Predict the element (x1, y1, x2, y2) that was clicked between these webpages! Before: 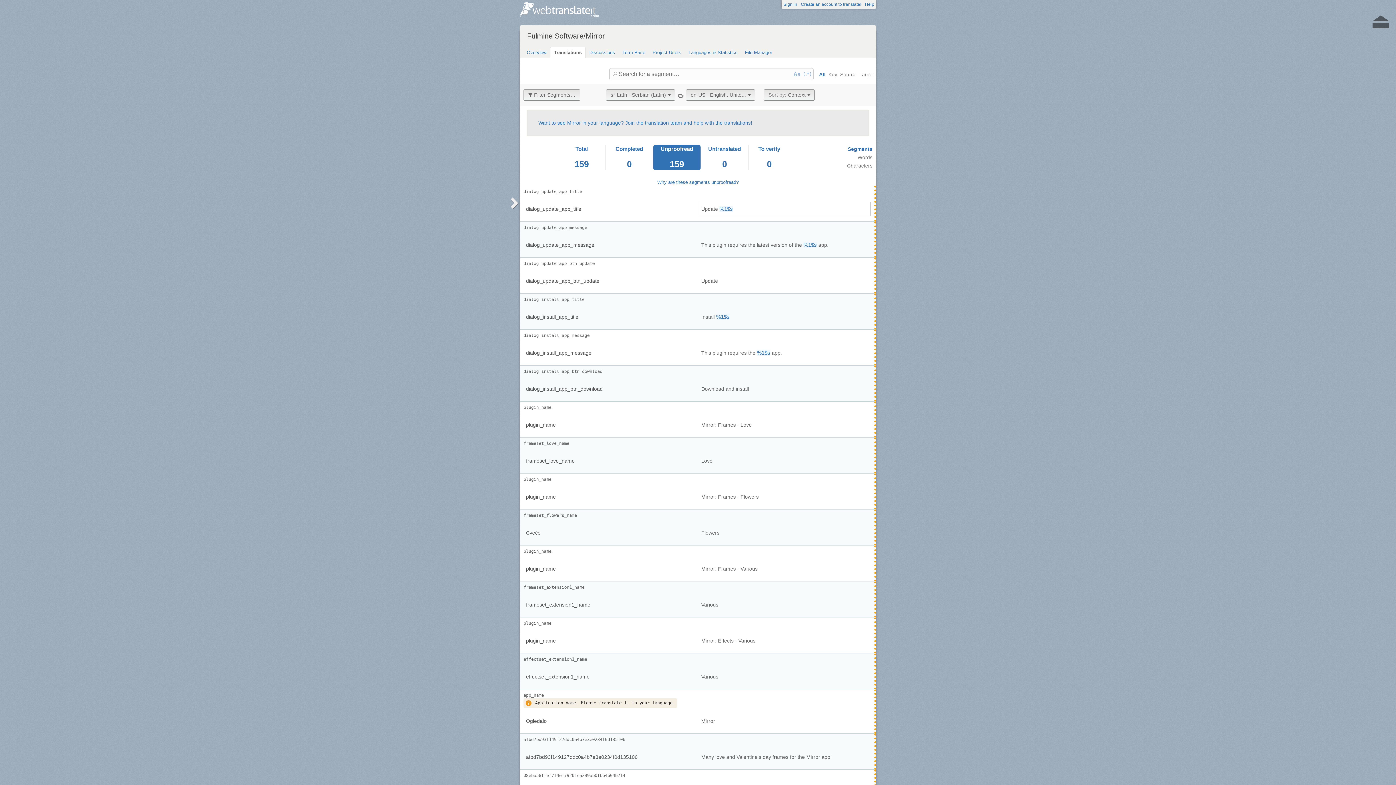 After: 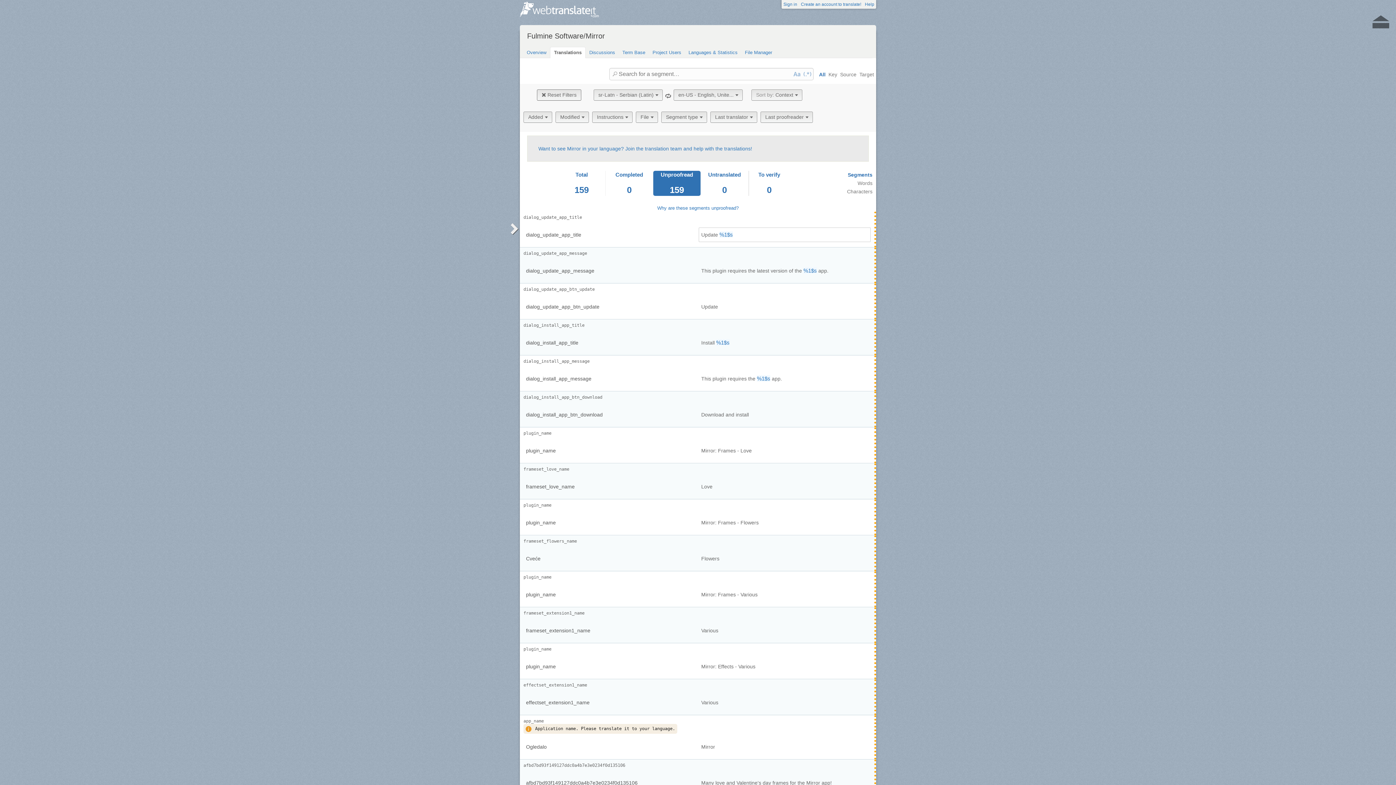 Action: label: Filter Segments… bbox: (523, 89, 580, 100)